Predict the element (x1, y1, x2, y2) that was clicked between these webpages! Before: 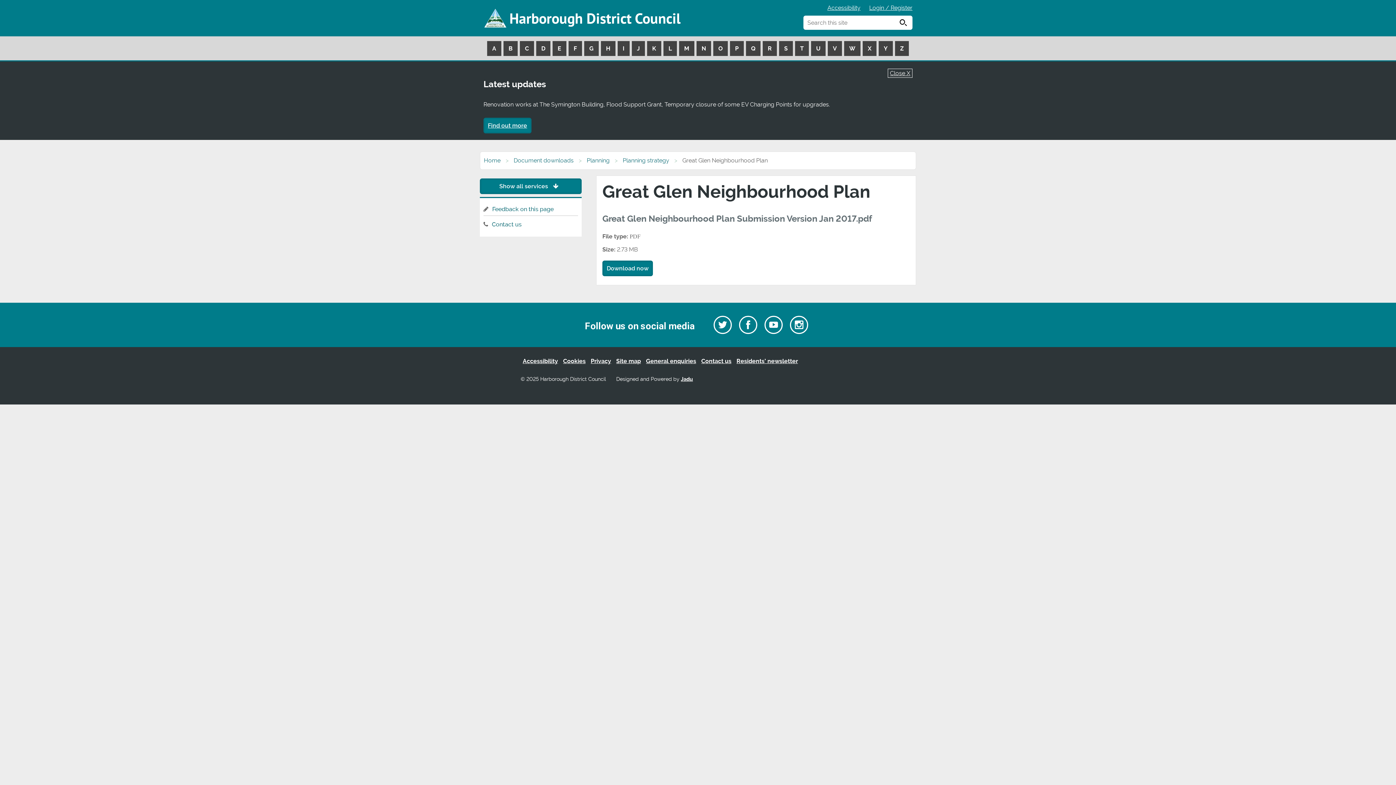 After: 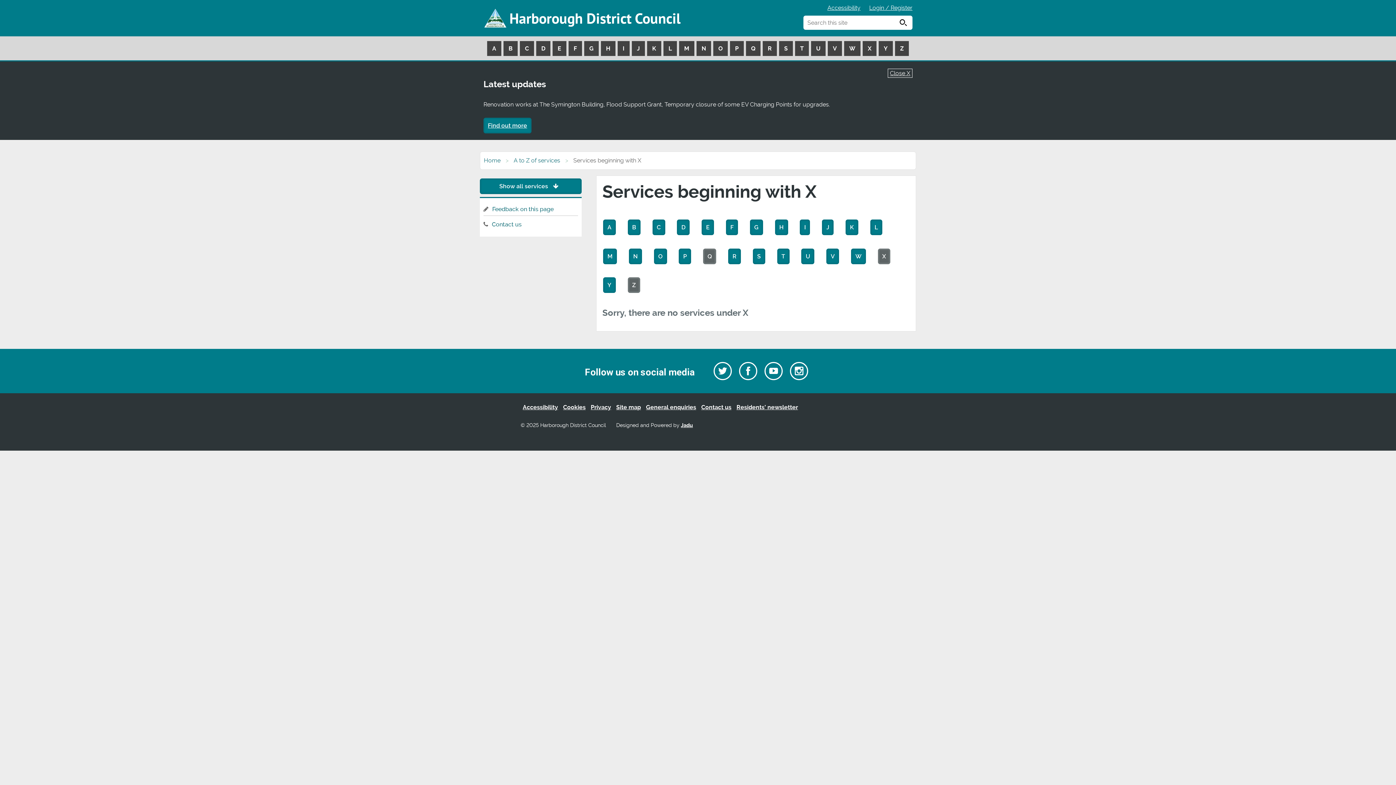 Action: label: X bbox: (862, 41, 876, 56)